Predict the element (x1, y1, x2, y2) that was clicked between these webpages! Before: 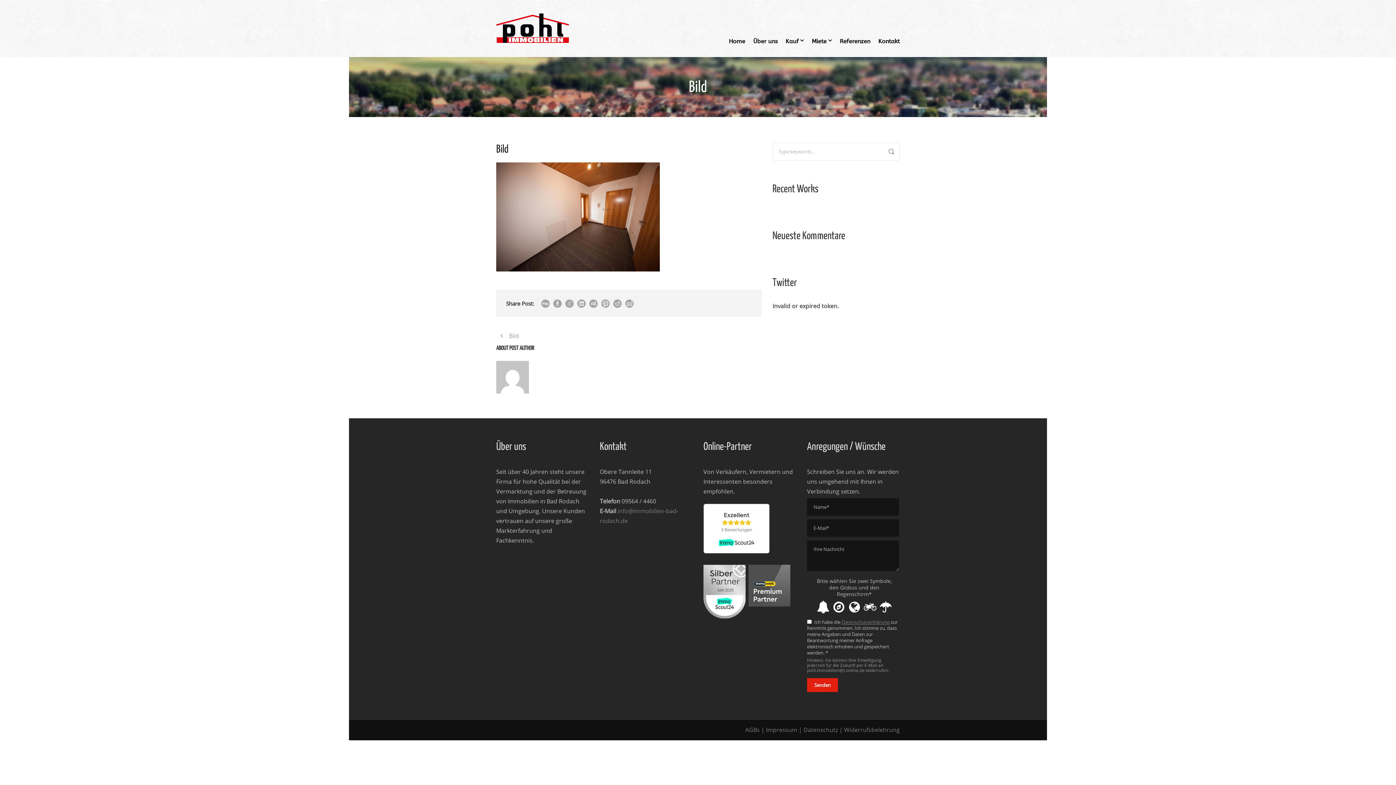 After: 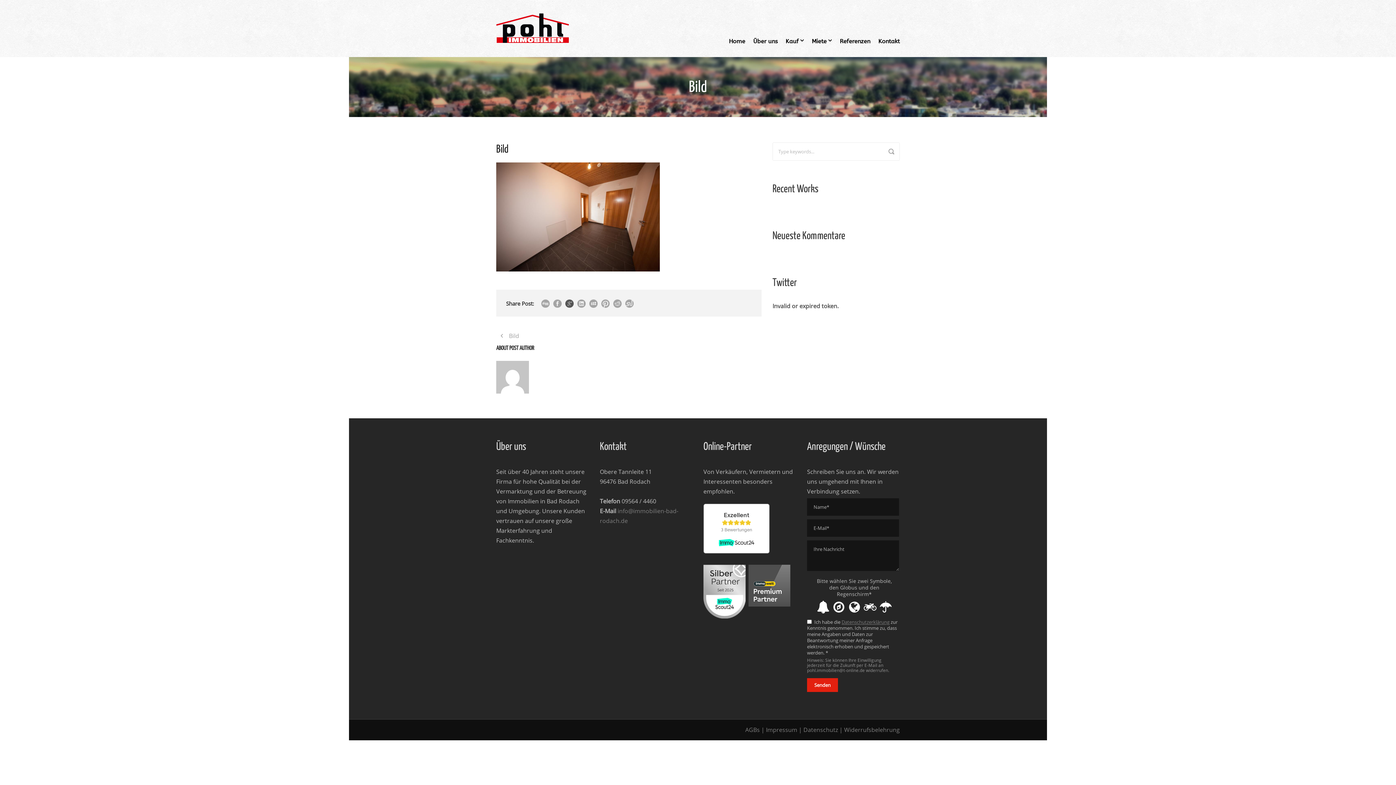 Action: bbox: (565, 299, 573, 307)